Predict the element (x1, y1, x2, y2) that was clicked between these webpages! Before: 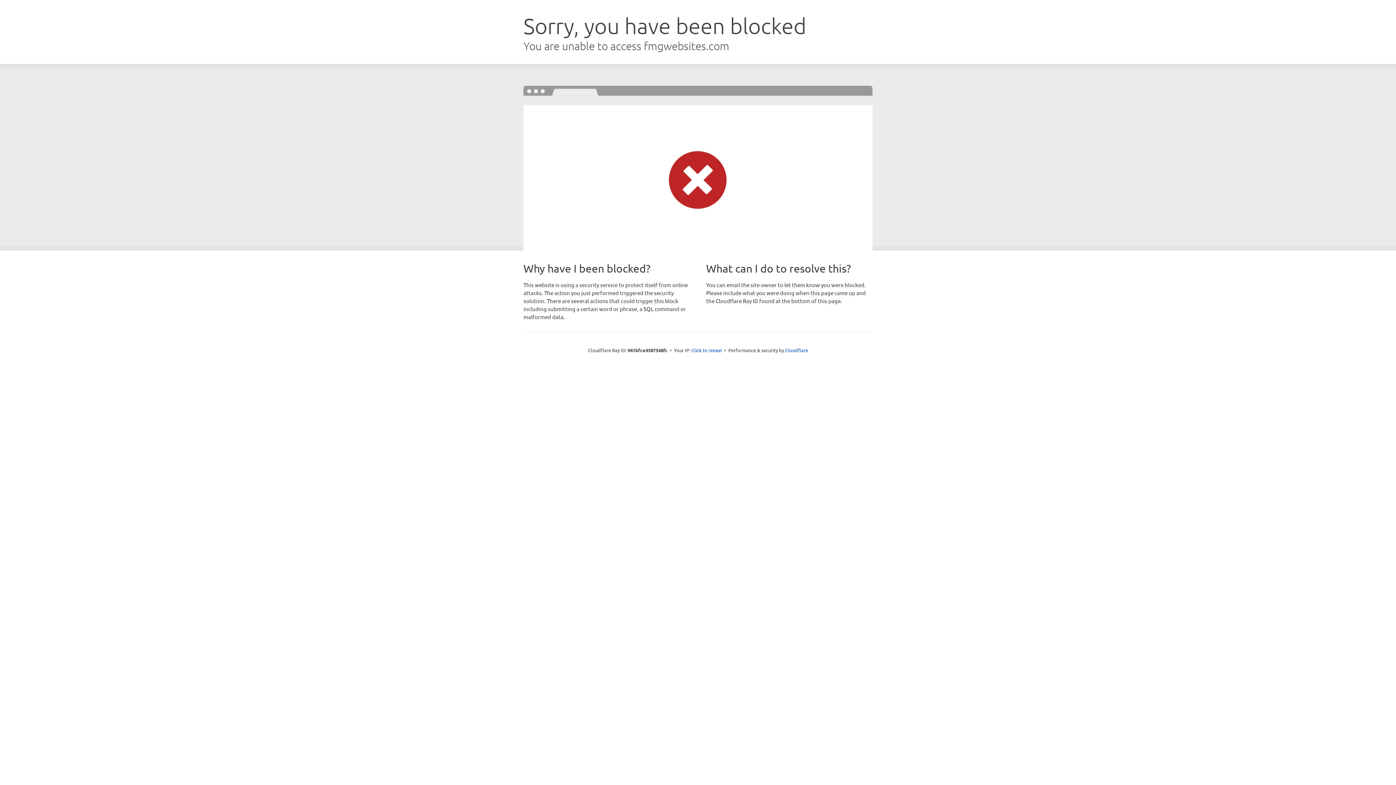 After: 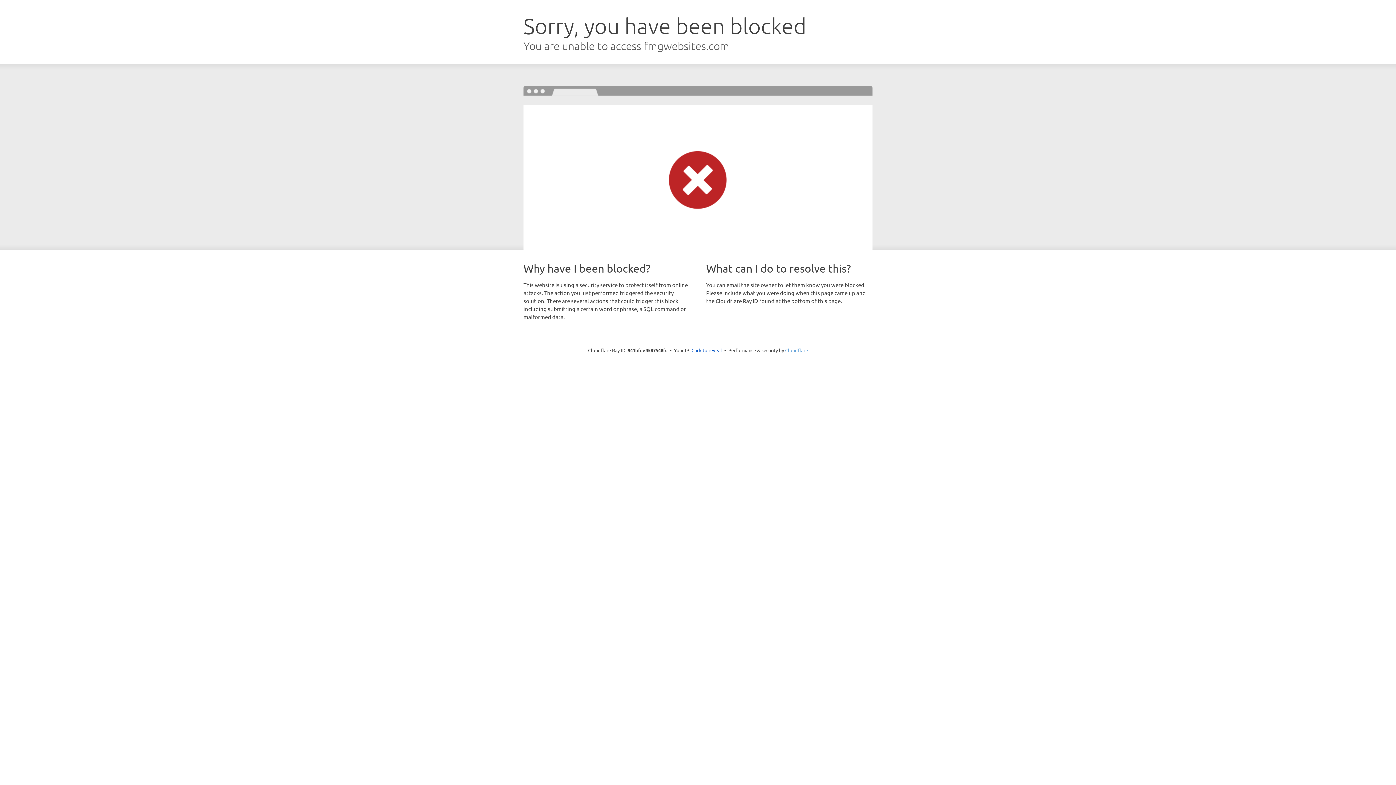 Action: label: Cloudflare bbox: (785, 347, 808, 353)